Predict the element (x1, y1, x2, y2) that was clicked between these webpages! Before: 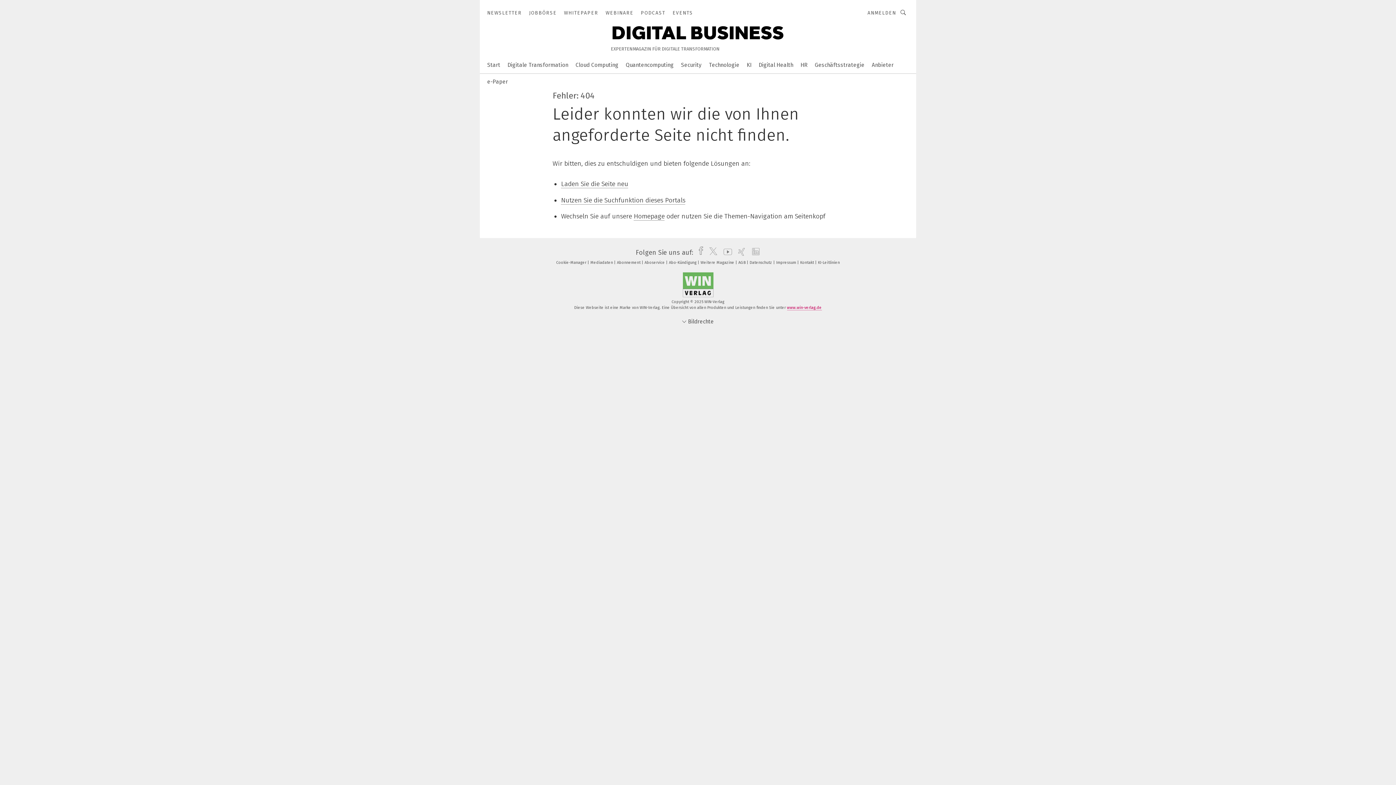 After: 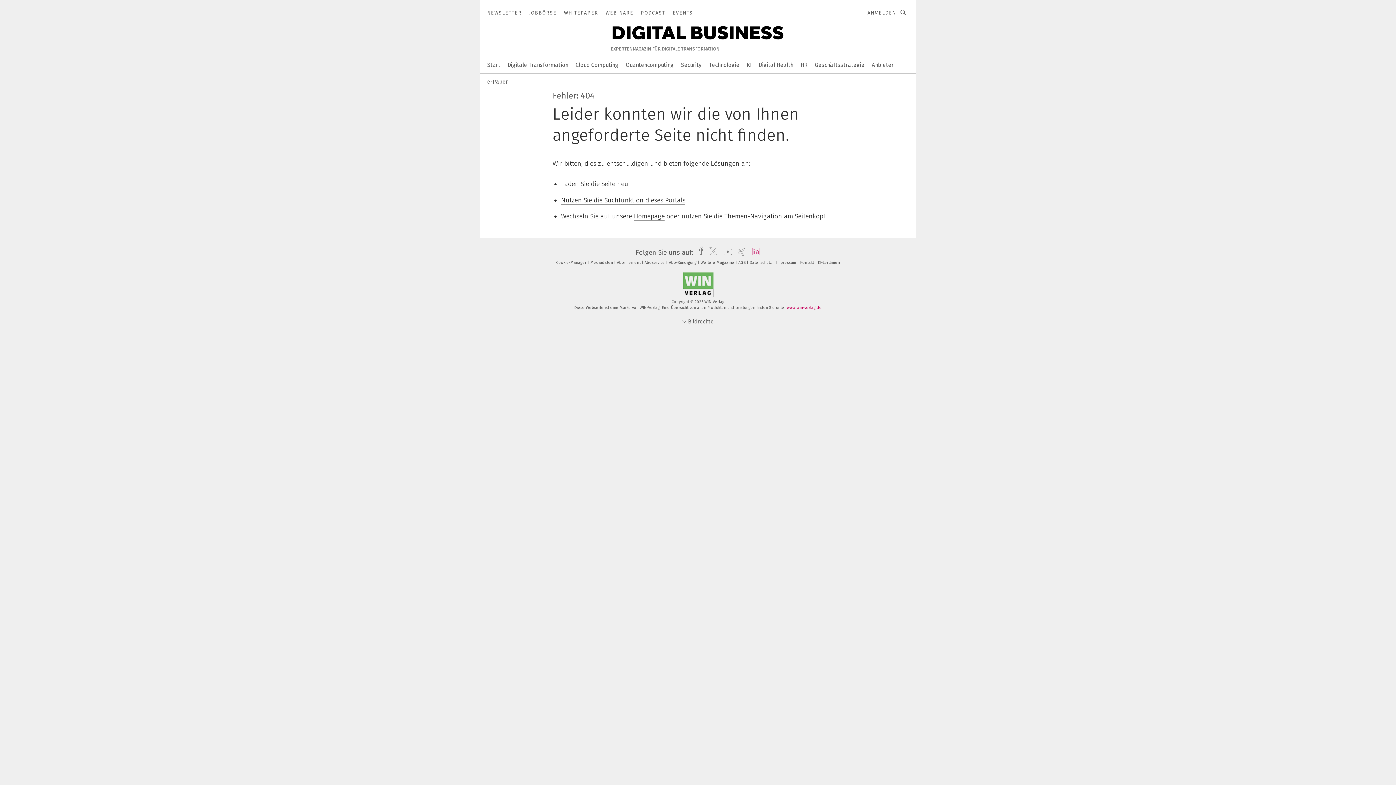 Action: label: linkedin bbox: (747, 248, 760, 256)